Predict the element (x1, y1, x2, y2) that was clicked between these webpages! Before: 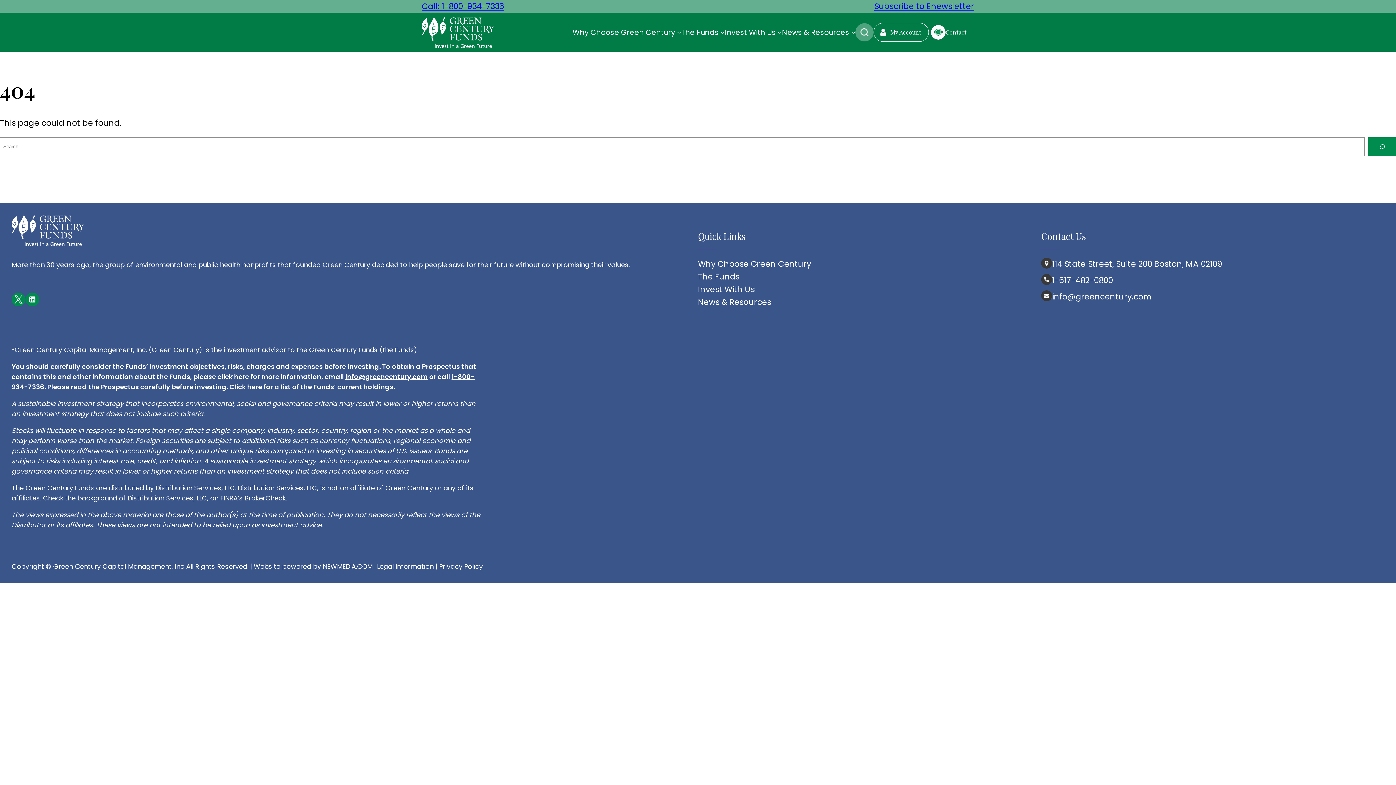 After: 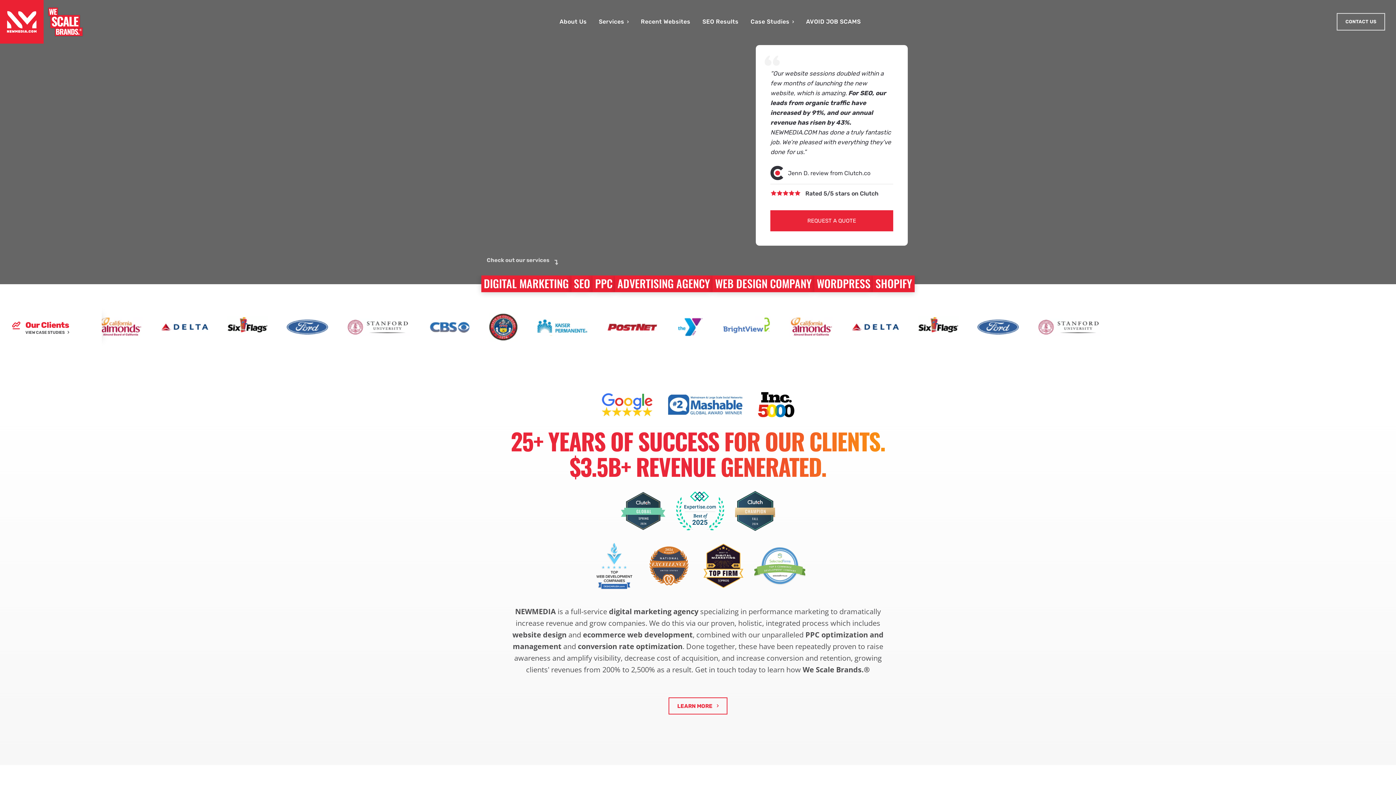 Action: bbox: (253, 562, 372, 571) label: Website powered by NEWMEDIA.COM